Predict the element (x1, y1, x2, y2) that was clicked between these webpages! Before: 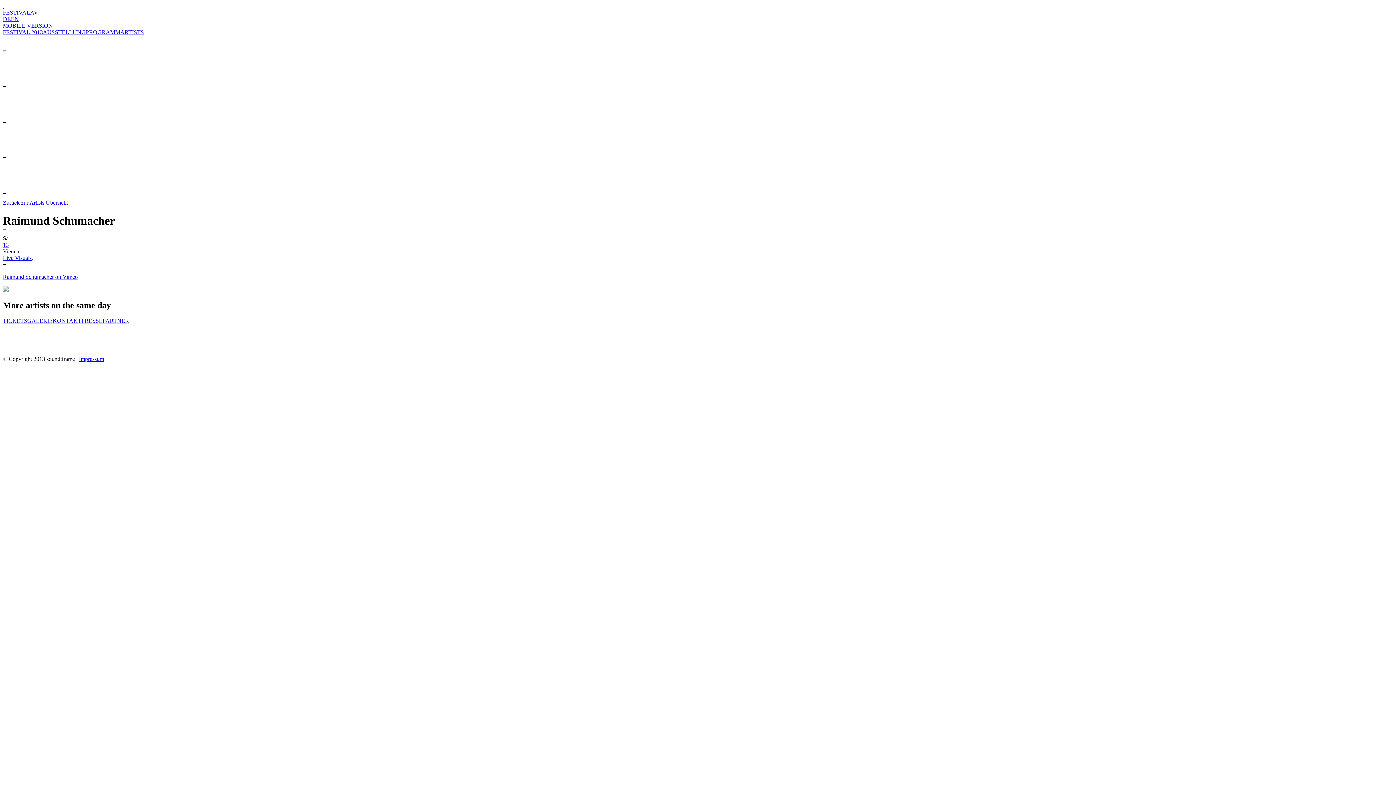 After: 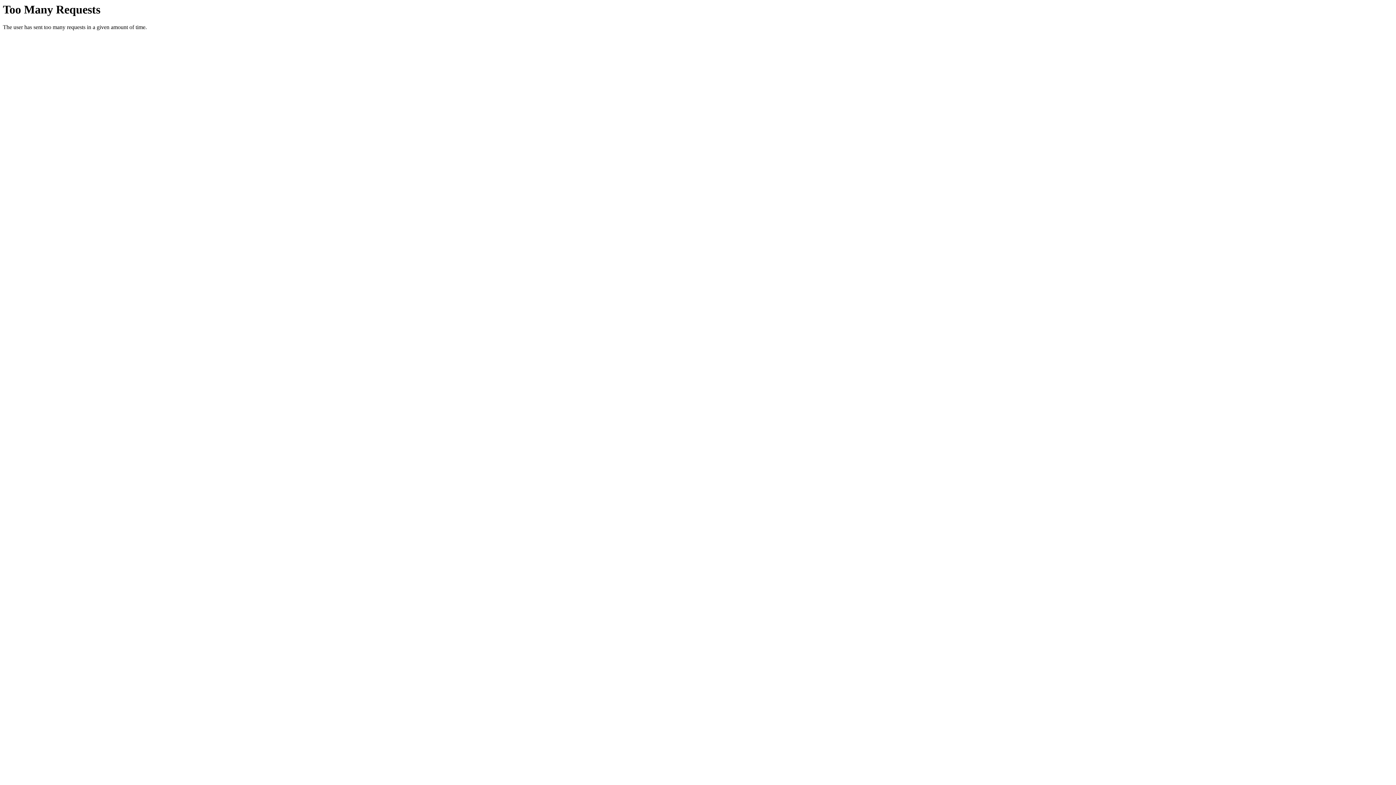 Action: bbox: (78, 356, 104, 362) label: Impressum